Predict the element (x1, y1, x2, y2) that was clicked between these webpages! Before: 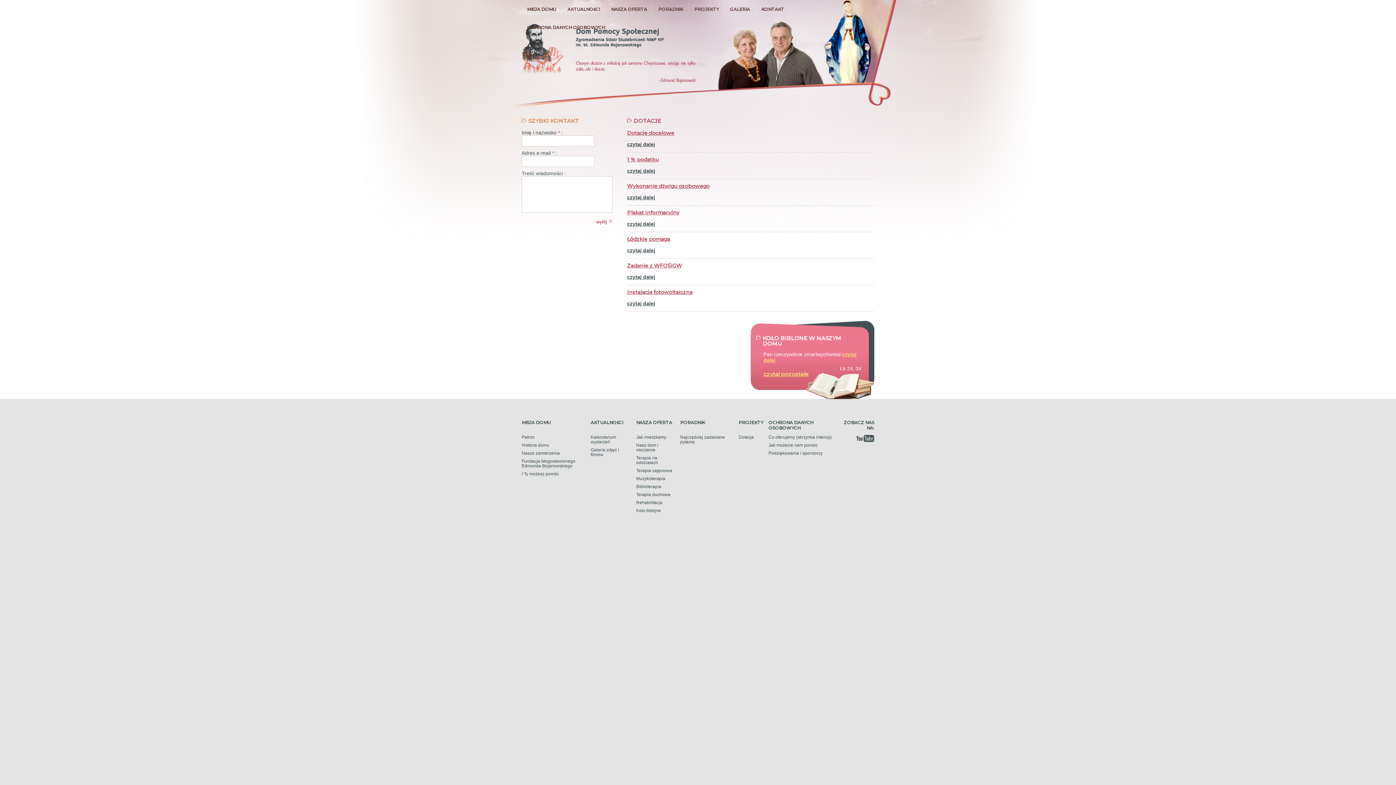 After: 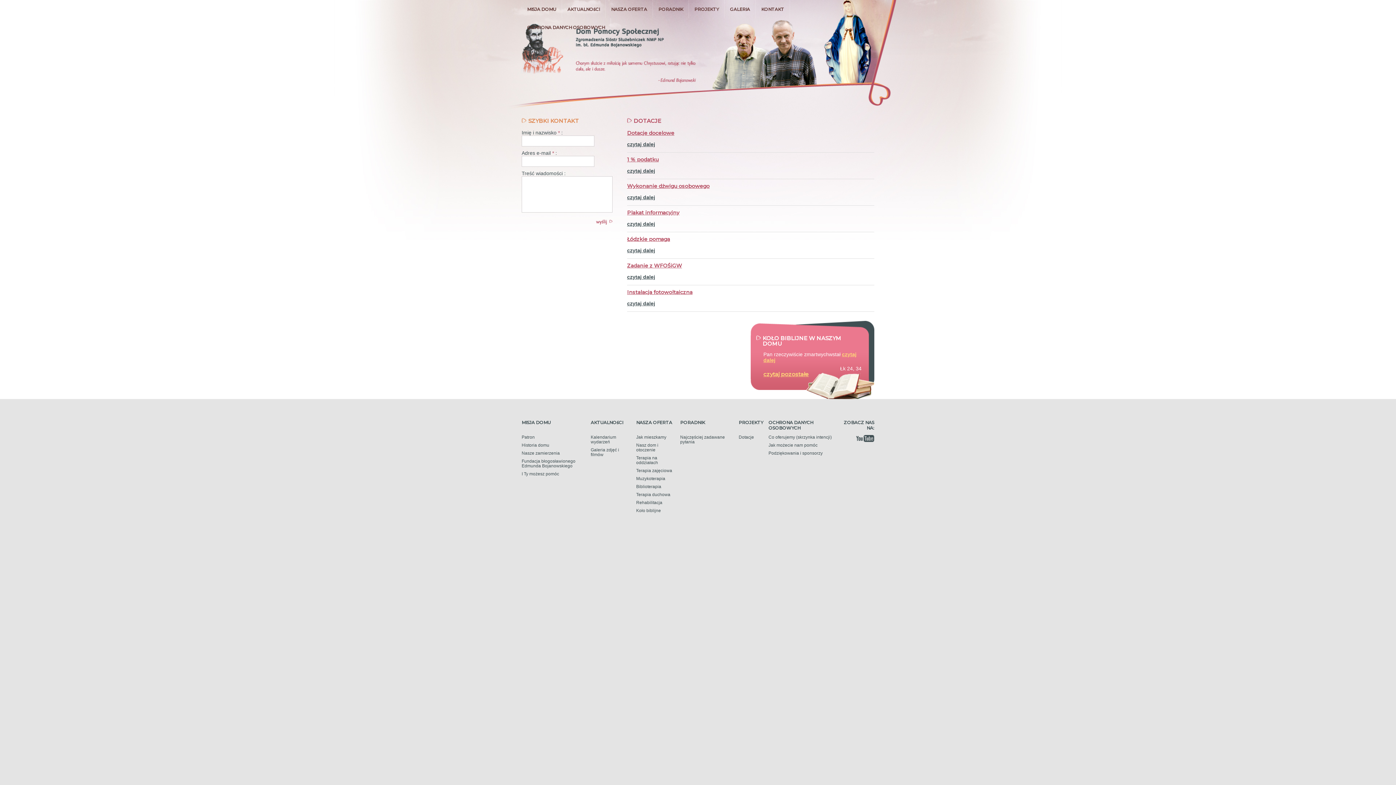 Action: bbox: (763, 370, 809, 377) label: czytaj pozostałe